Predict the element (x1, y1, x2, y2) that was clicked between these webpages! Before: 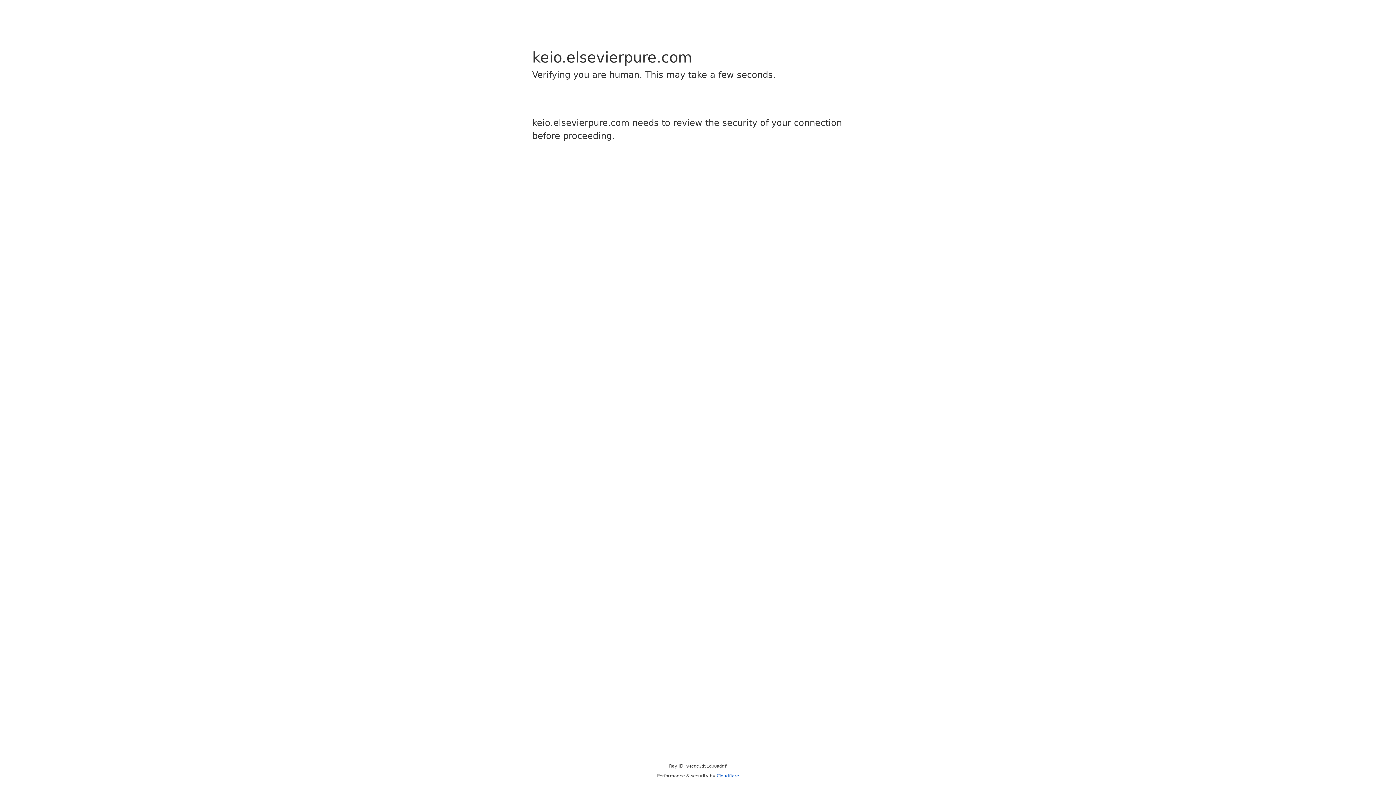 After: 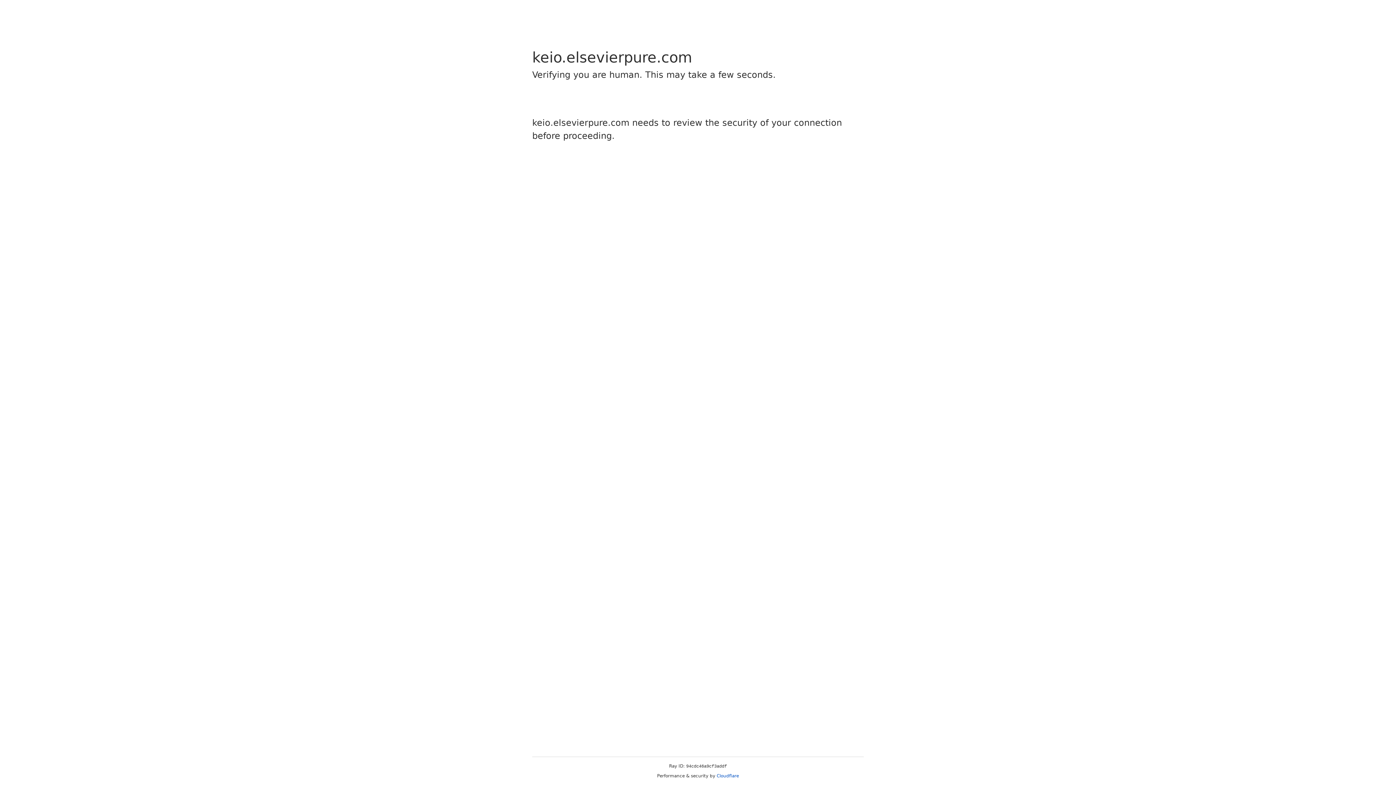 Action: label: Cloudflare bbox: (716, 773, 739, 778)